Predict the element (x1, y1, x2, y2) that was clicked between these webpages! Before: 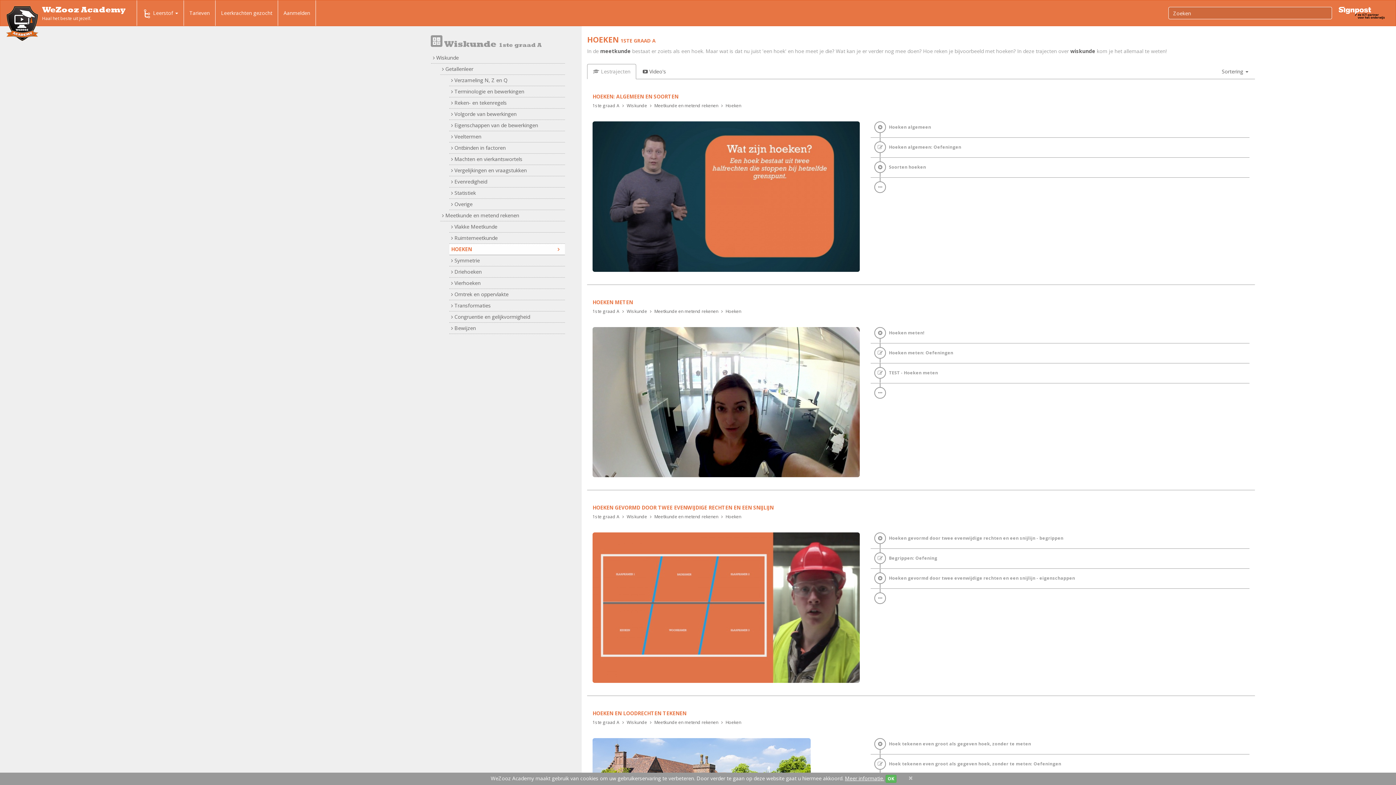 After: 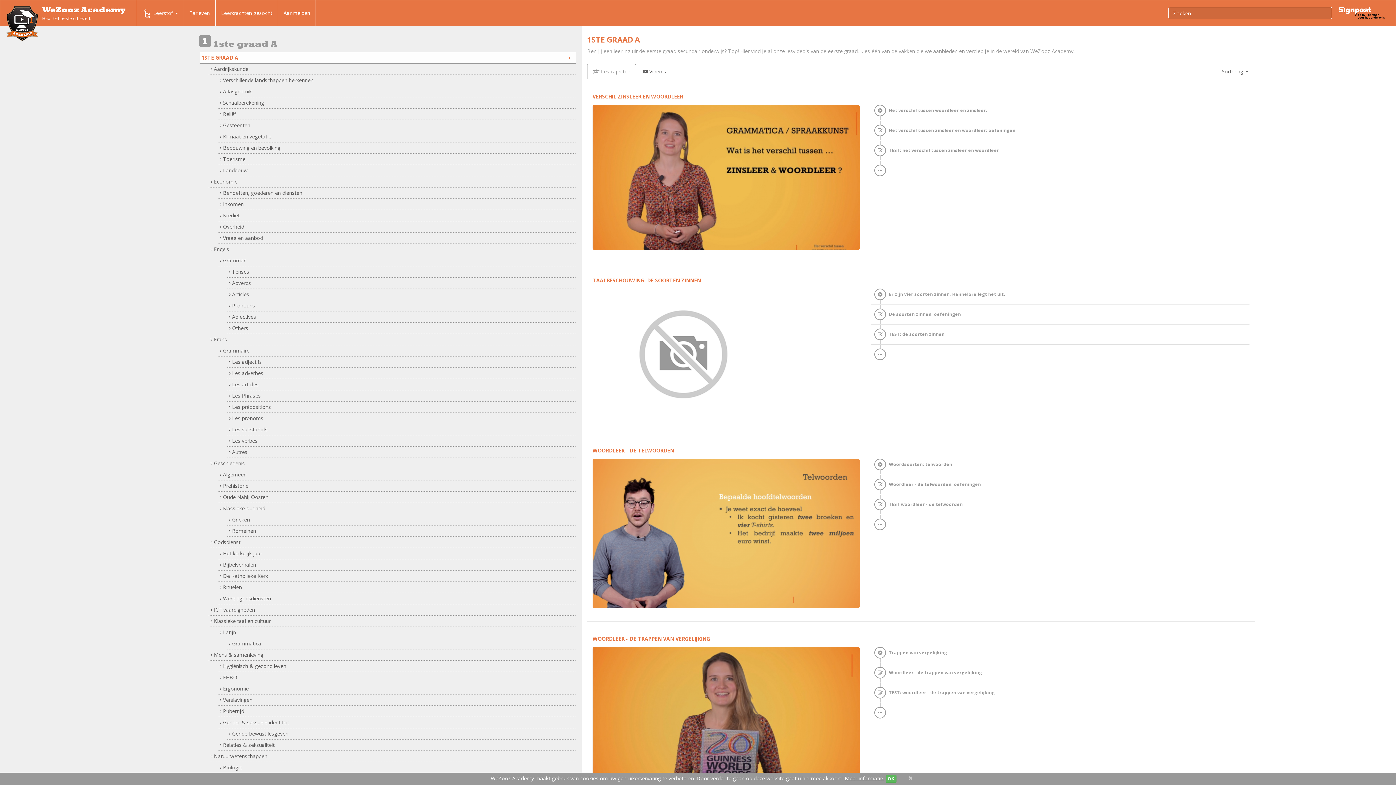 Action: bbox: (592, 719, 619, 725) label: 1ste graad A